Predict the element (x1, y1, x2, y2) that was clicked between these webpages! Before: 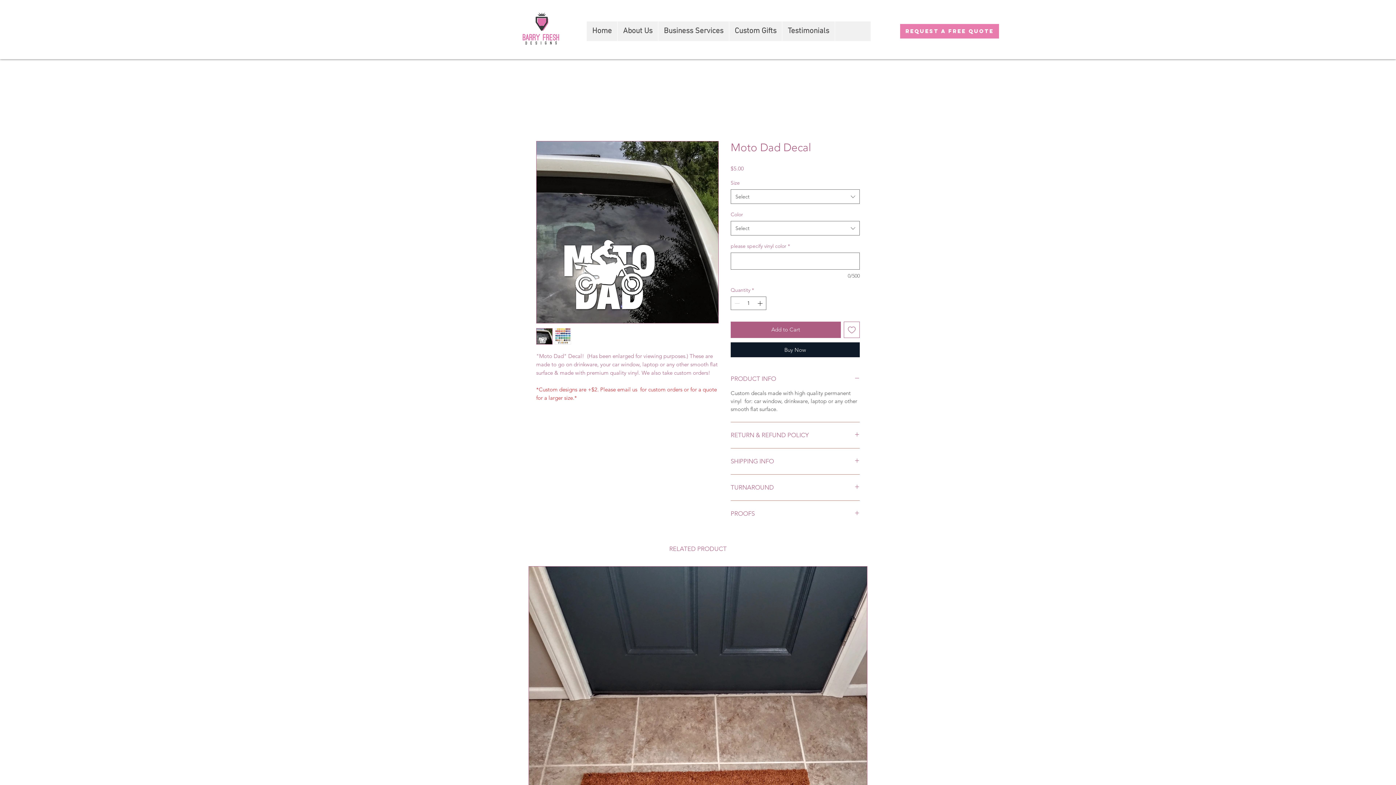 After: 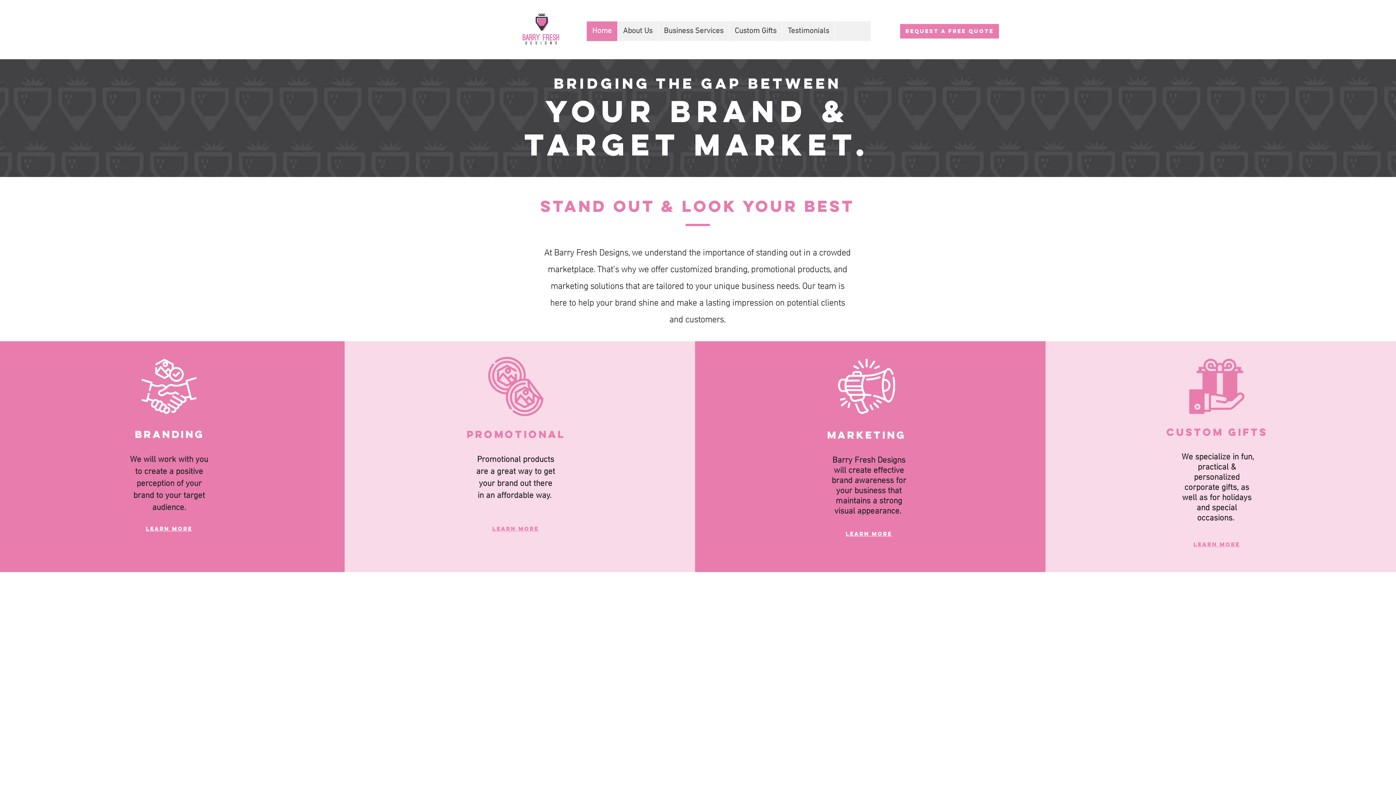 Action: label: About Us bbox: (617, 21, 658, 41)